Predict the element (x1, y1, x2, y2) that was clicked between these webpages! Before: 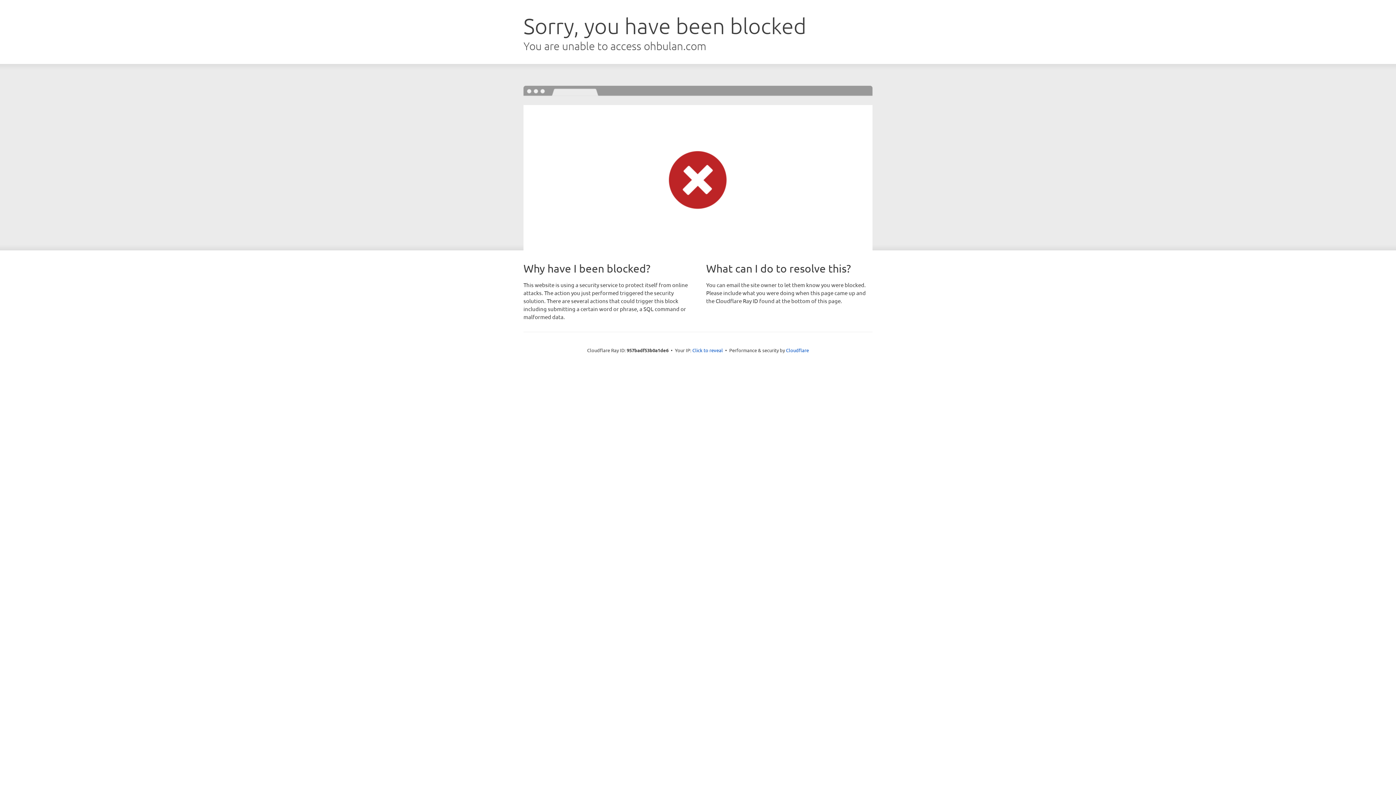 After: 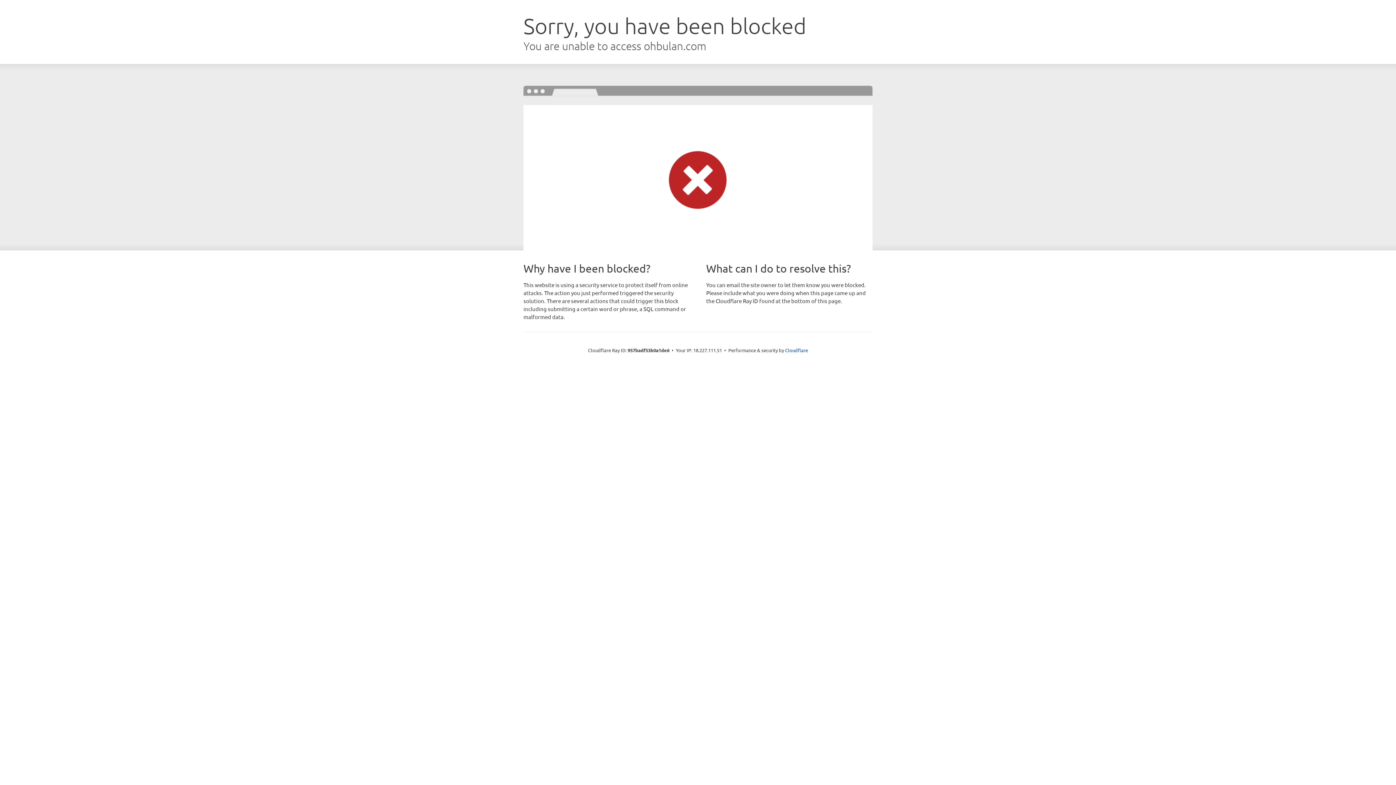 Action: label: Click to reveal bbox: (692, 346, 723, 353)